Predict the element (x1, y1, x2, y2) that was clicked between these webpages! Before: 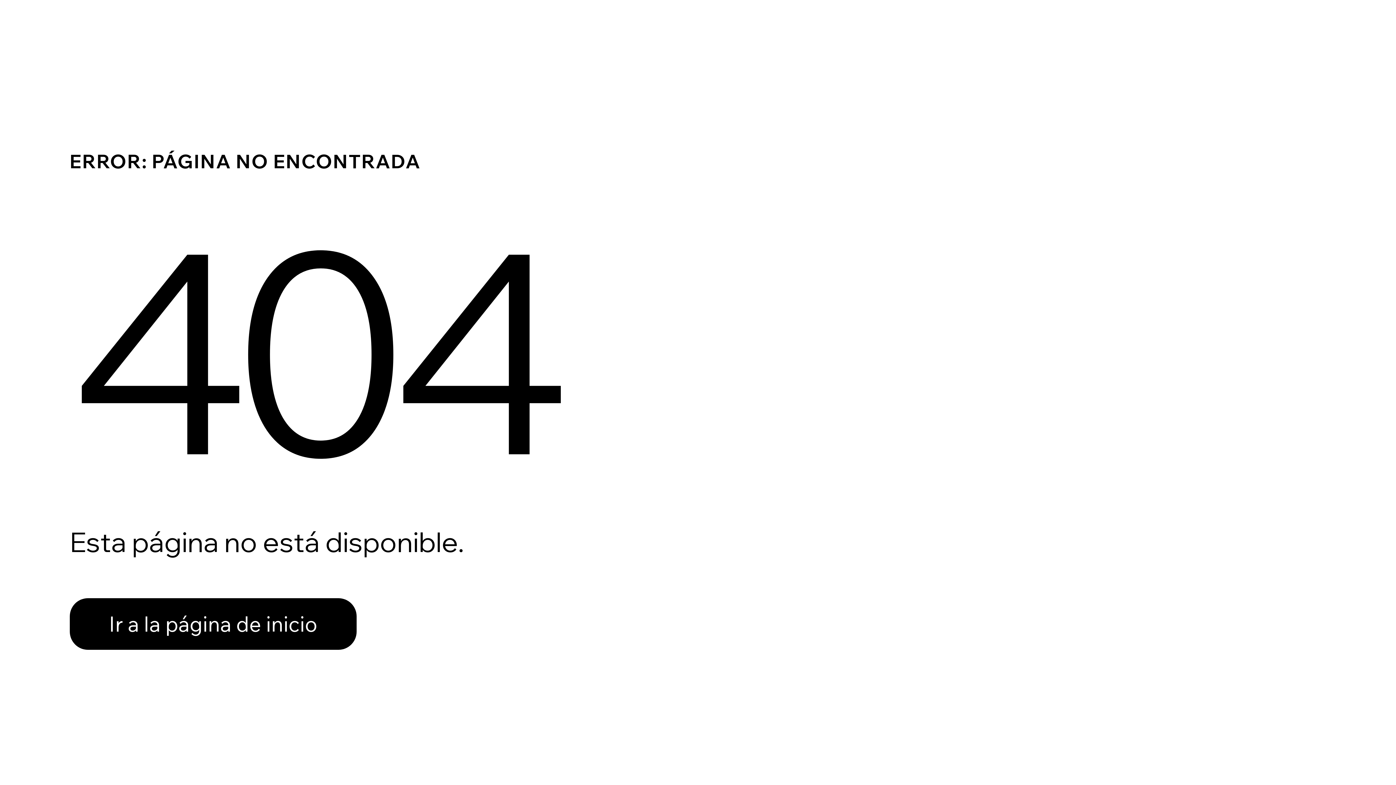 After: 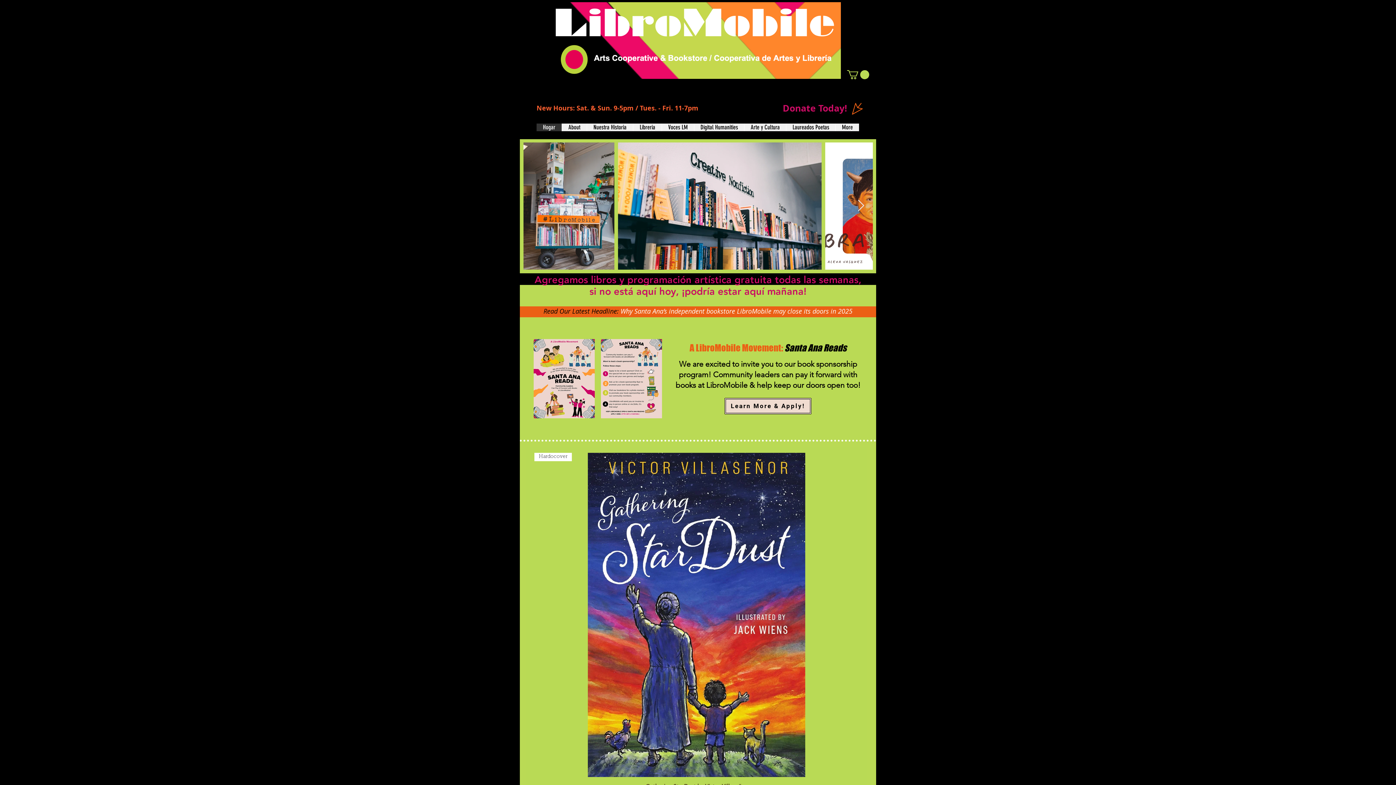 Action: bbox: (69, 582, 768, 659) label: Ir a la página de inicio